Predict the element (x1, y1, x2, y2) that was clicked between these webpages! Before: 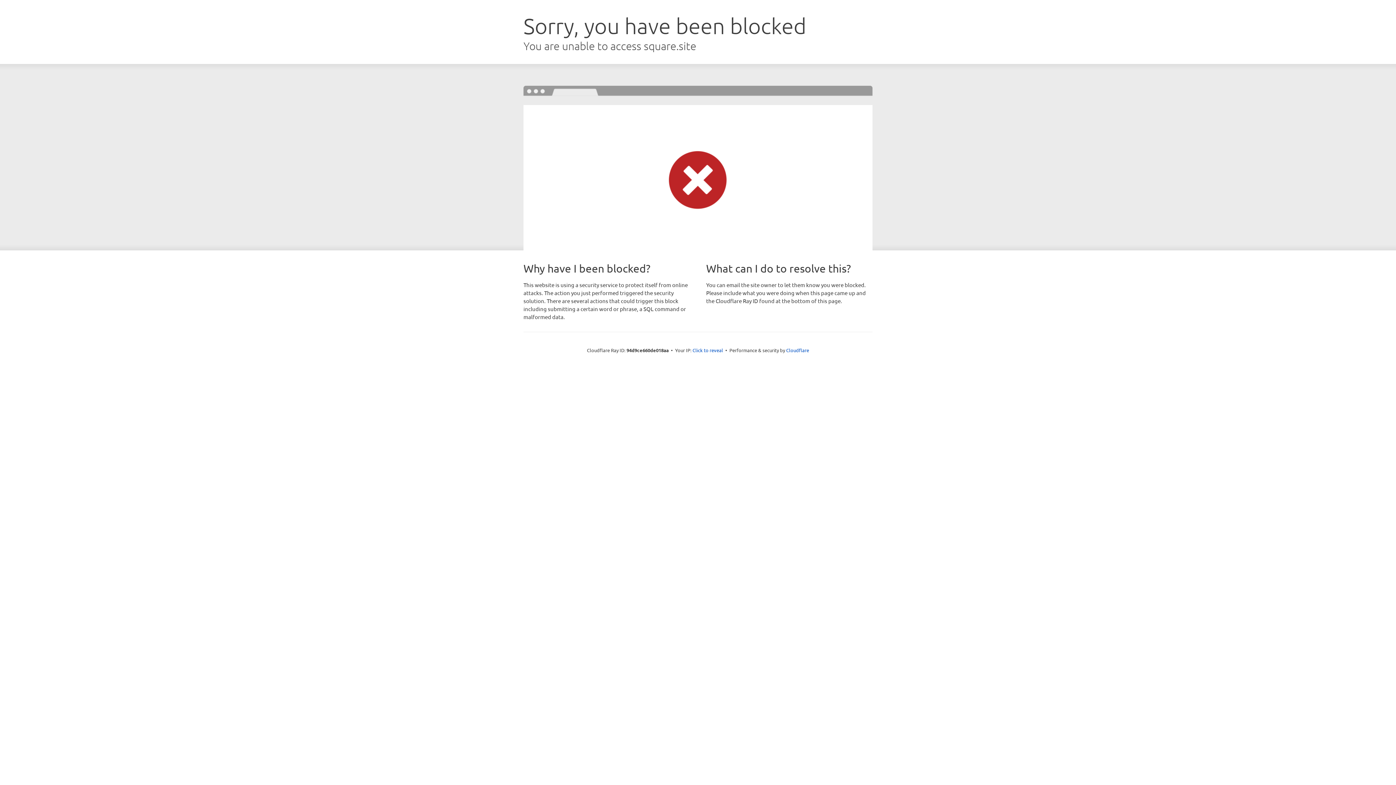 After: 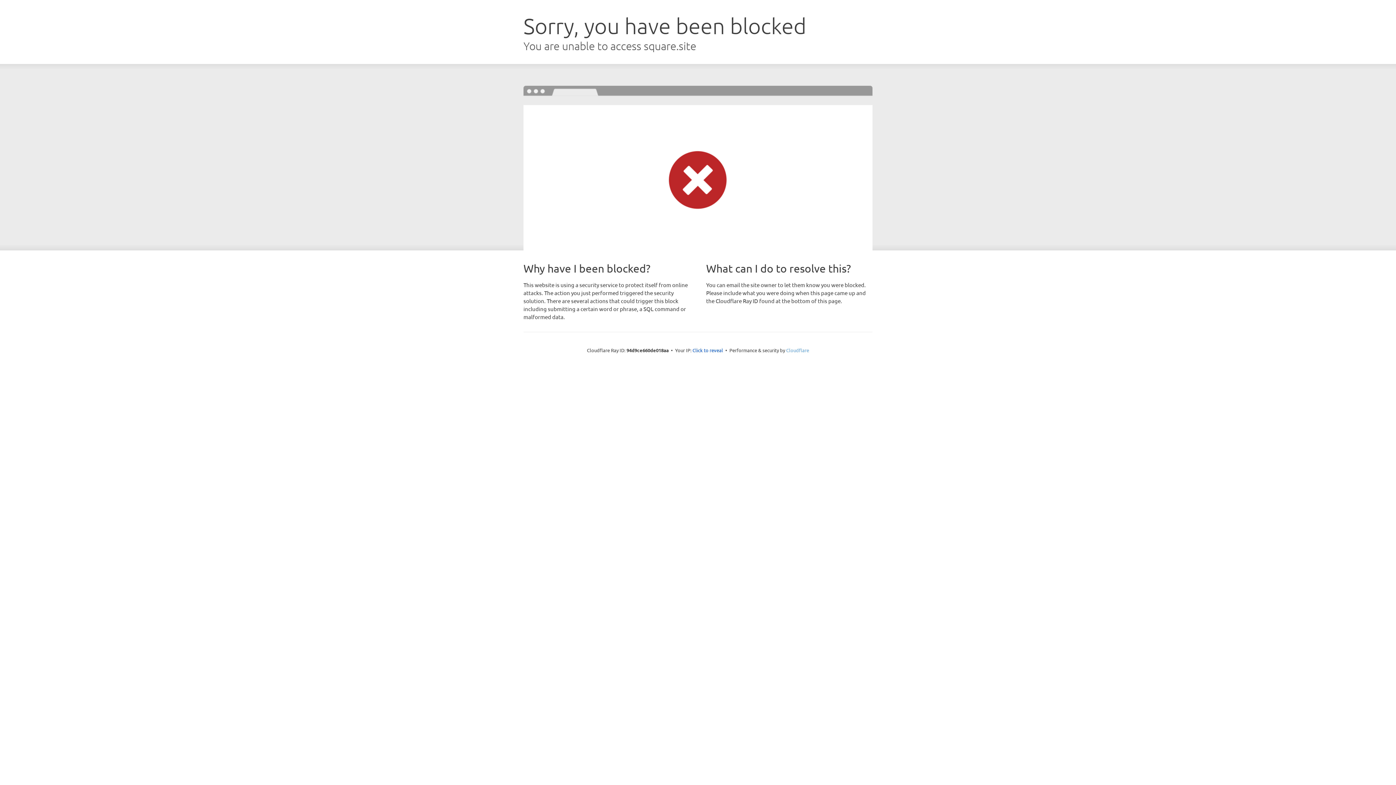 Action: label: Cloudflare bbox: (786, 347, 809, 353)